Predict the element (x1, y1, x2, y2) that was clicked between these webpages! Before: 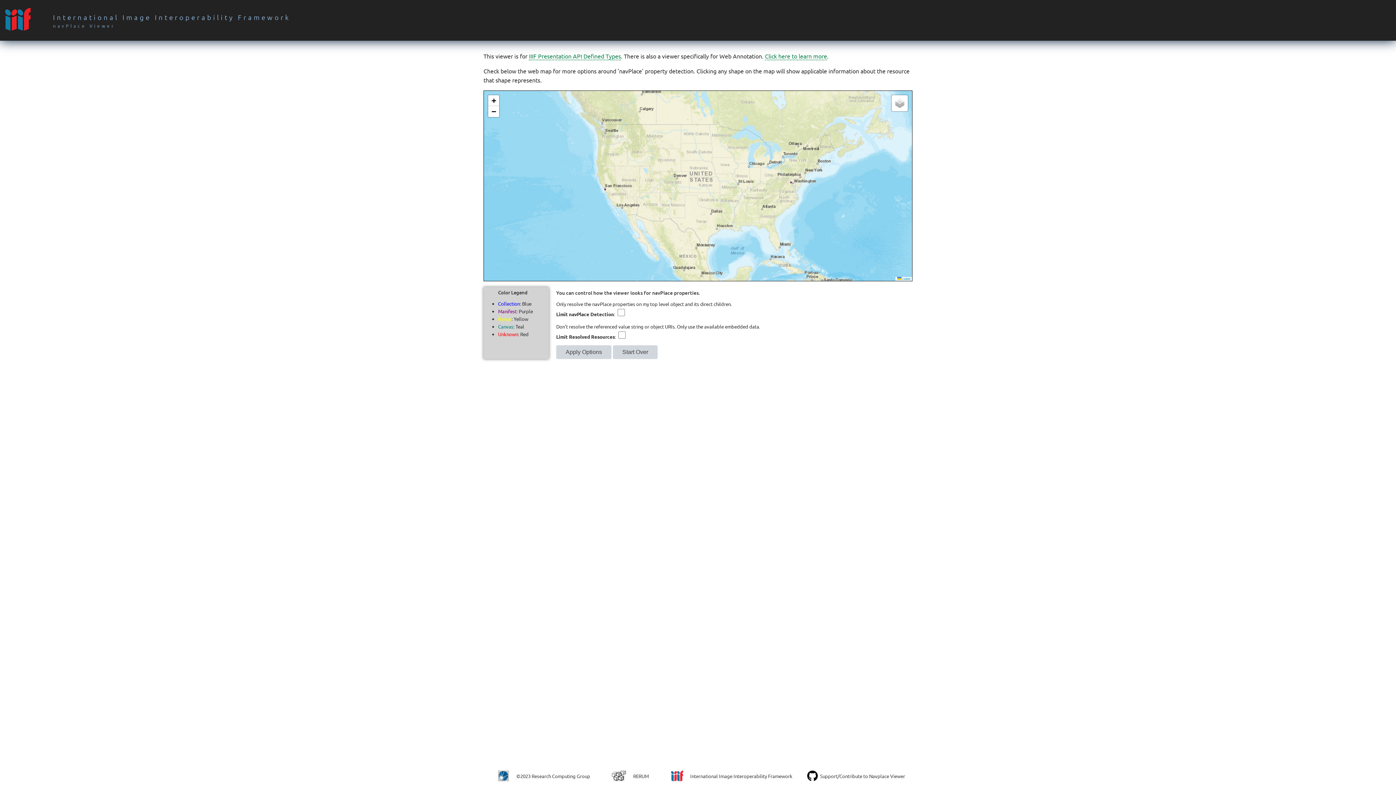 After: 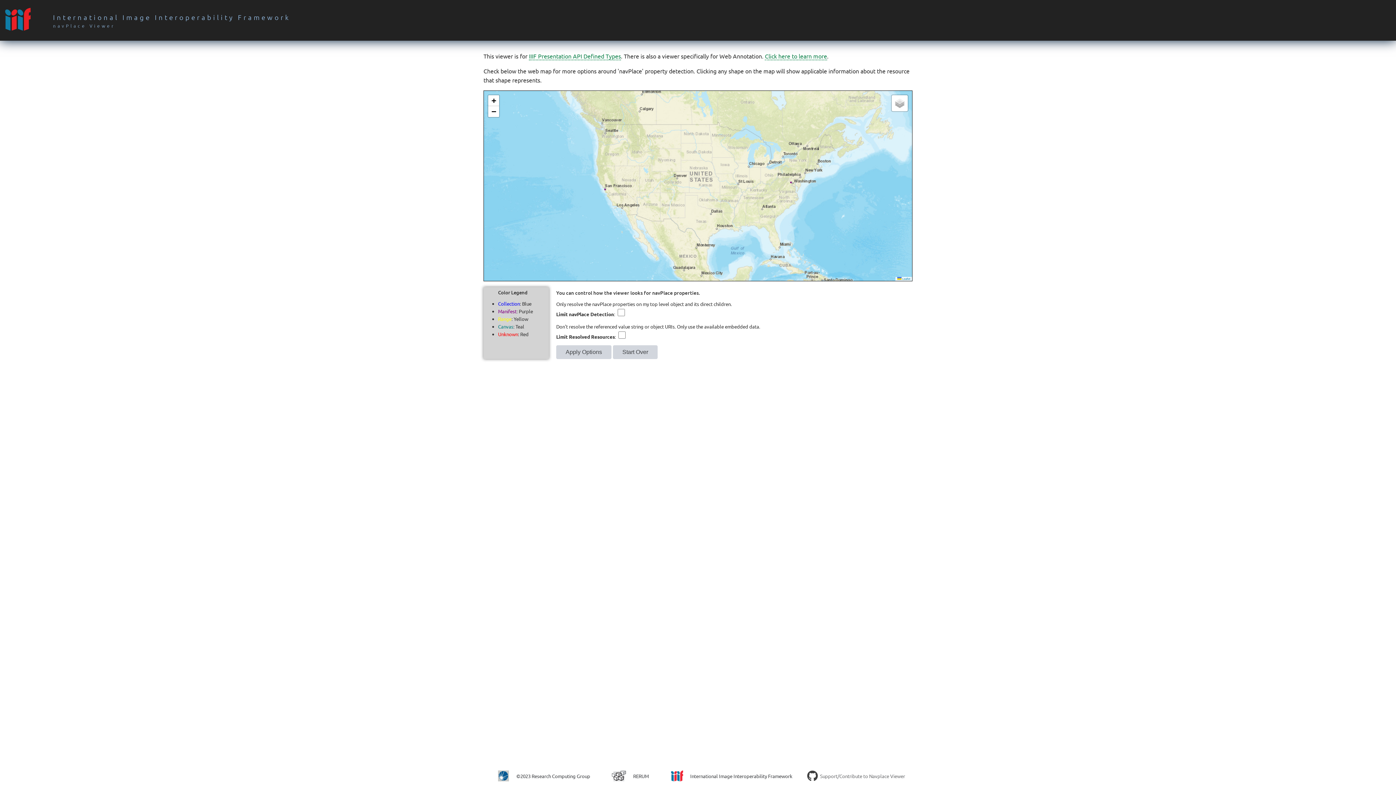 Action: label:   Support/Contribute to Navplace Viewer bbox: (799, 767, 912, 785)